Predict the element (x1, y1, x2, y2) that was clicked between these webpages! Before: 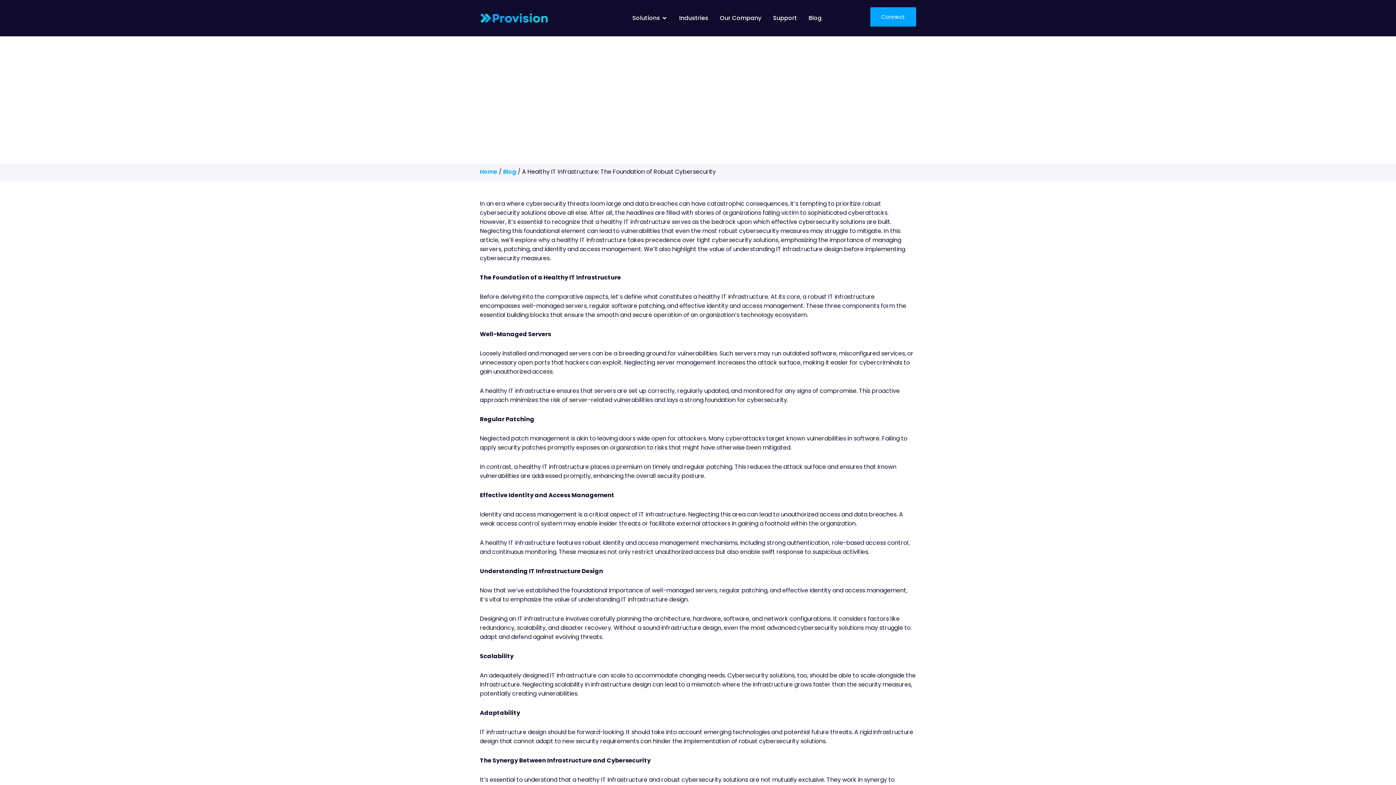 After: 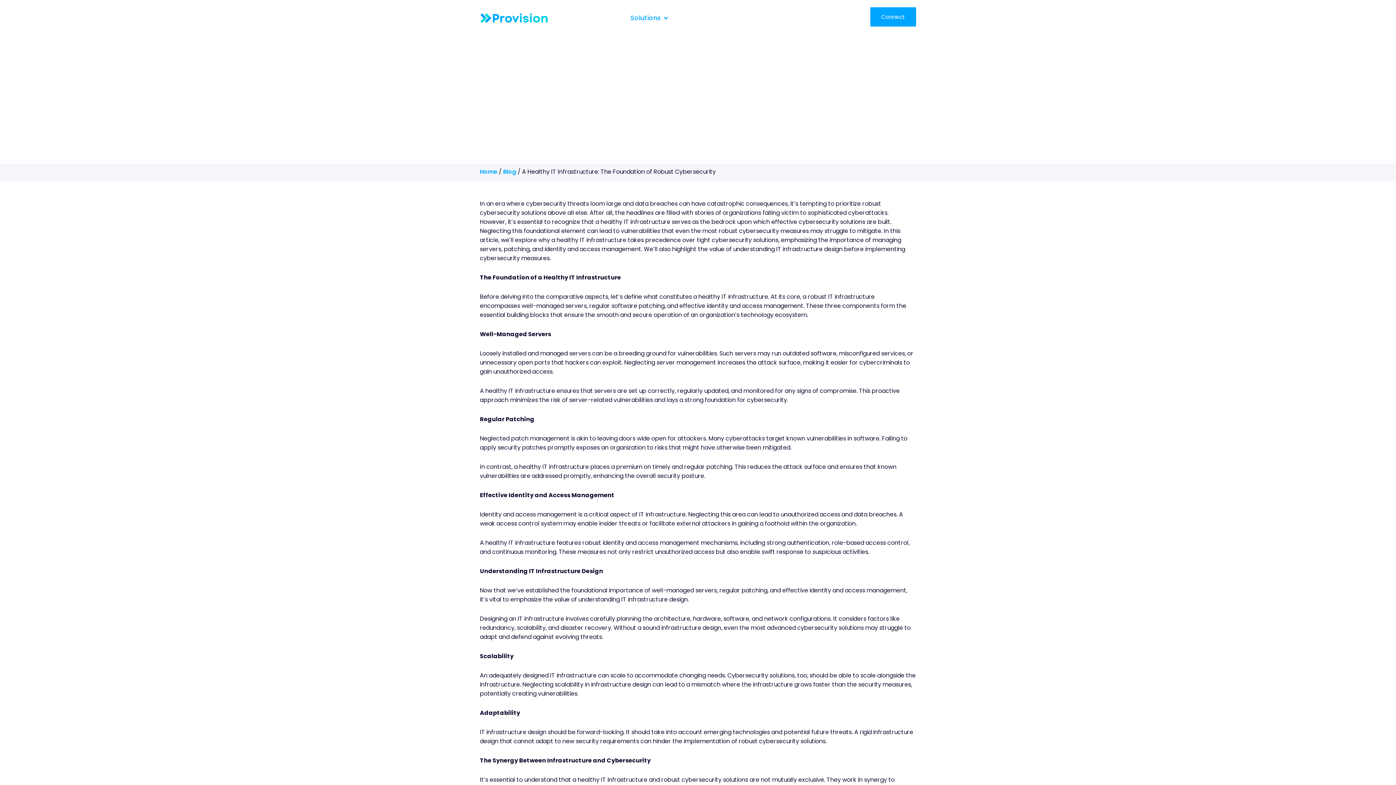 Action: label: Open Solutions bbox: (661, 13, 667, 22)